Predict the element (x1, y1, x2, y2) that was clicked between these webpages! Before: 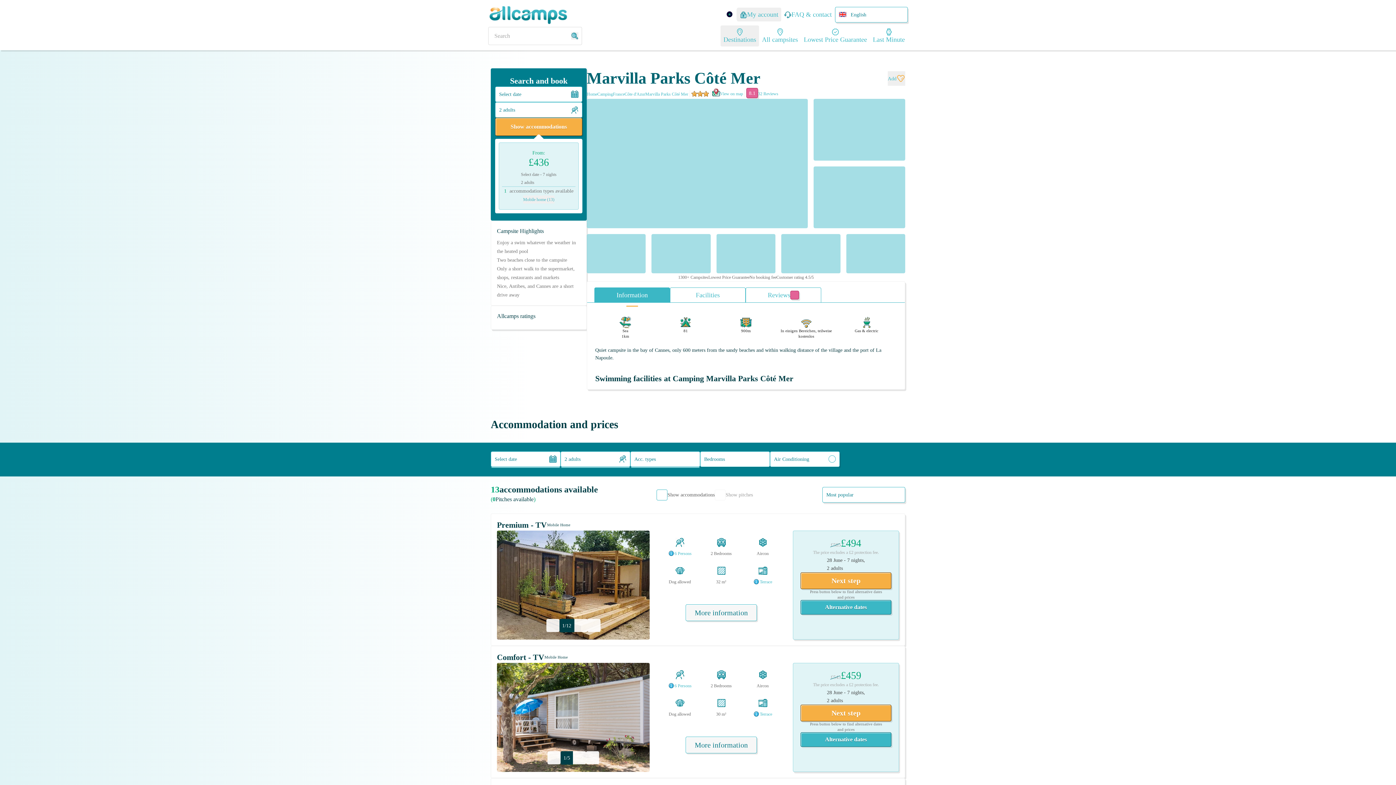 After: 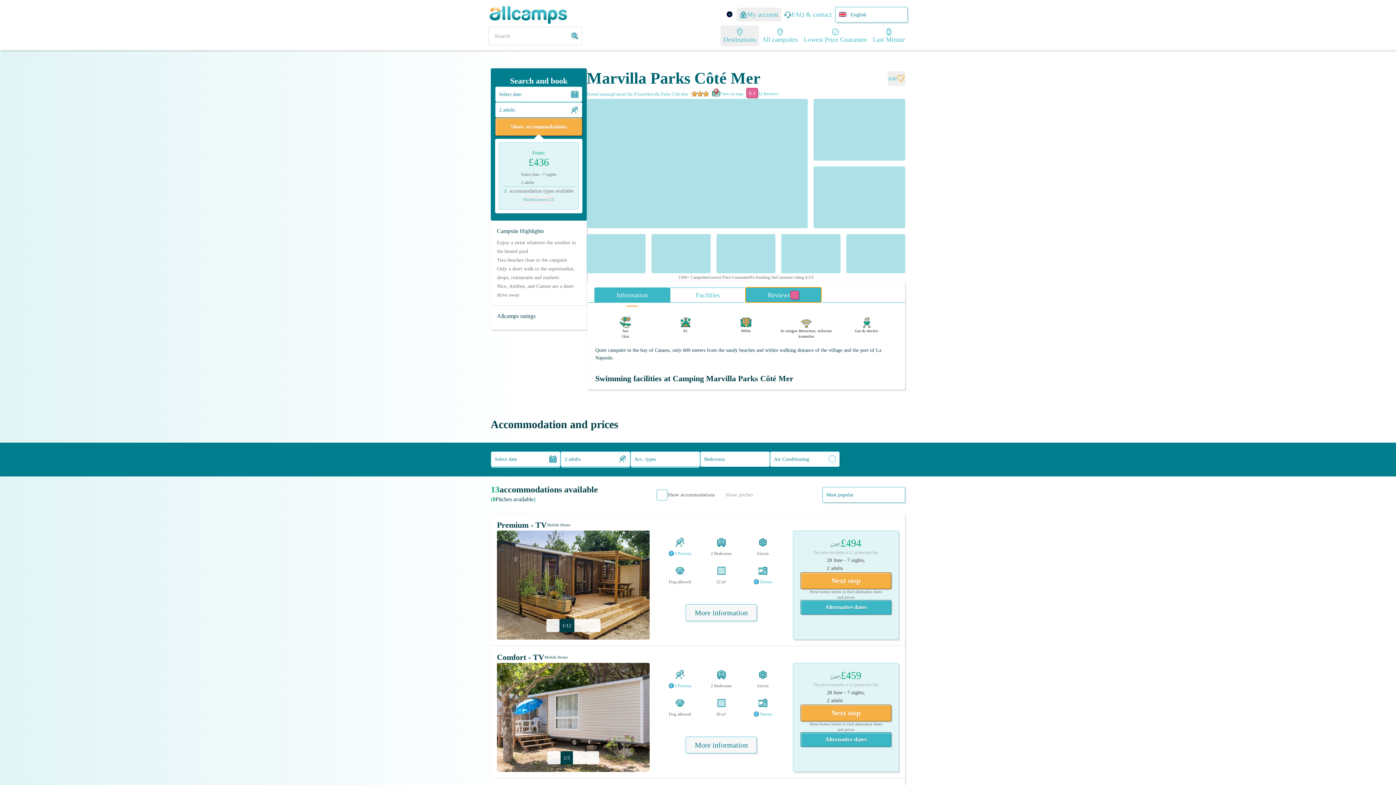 Action: bbox: (745, 287, 821, 302) label: Reviews